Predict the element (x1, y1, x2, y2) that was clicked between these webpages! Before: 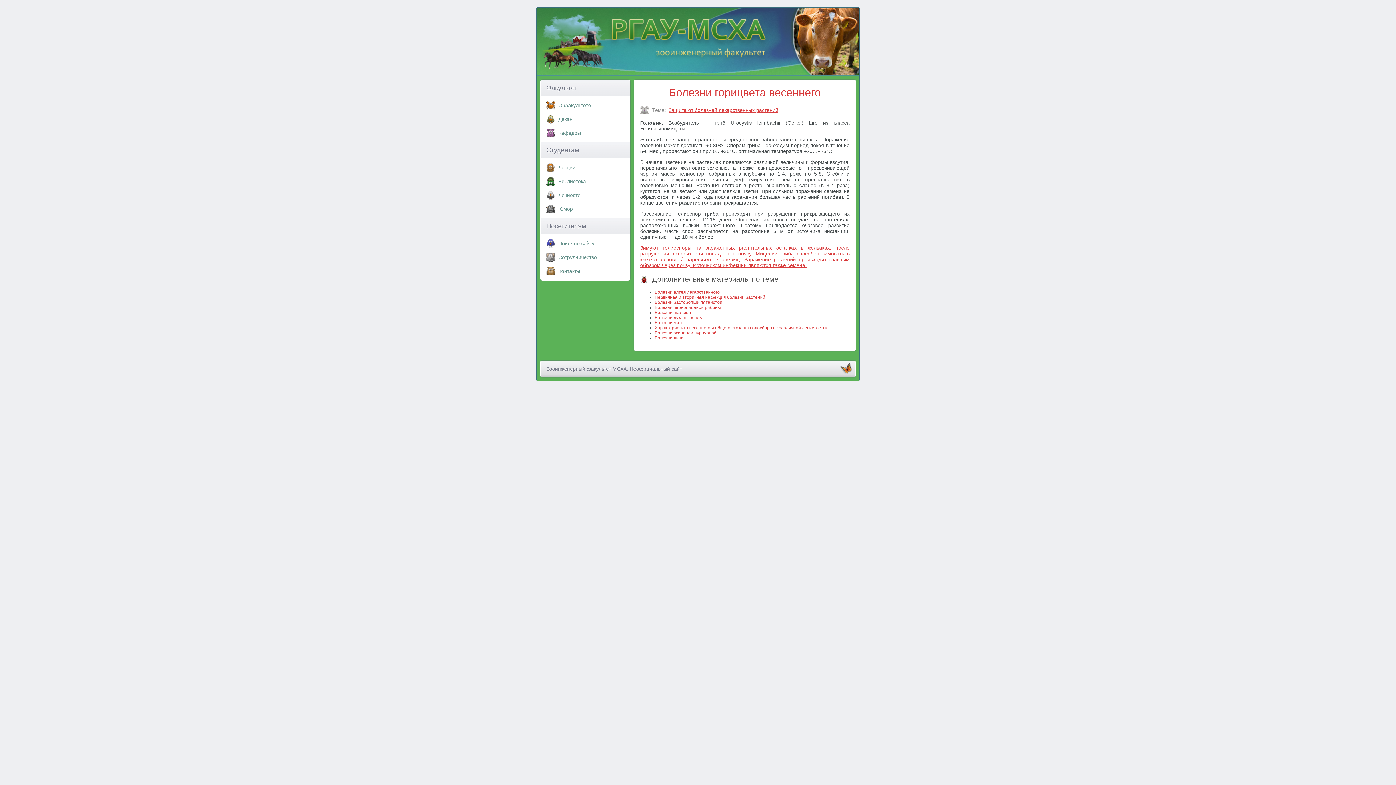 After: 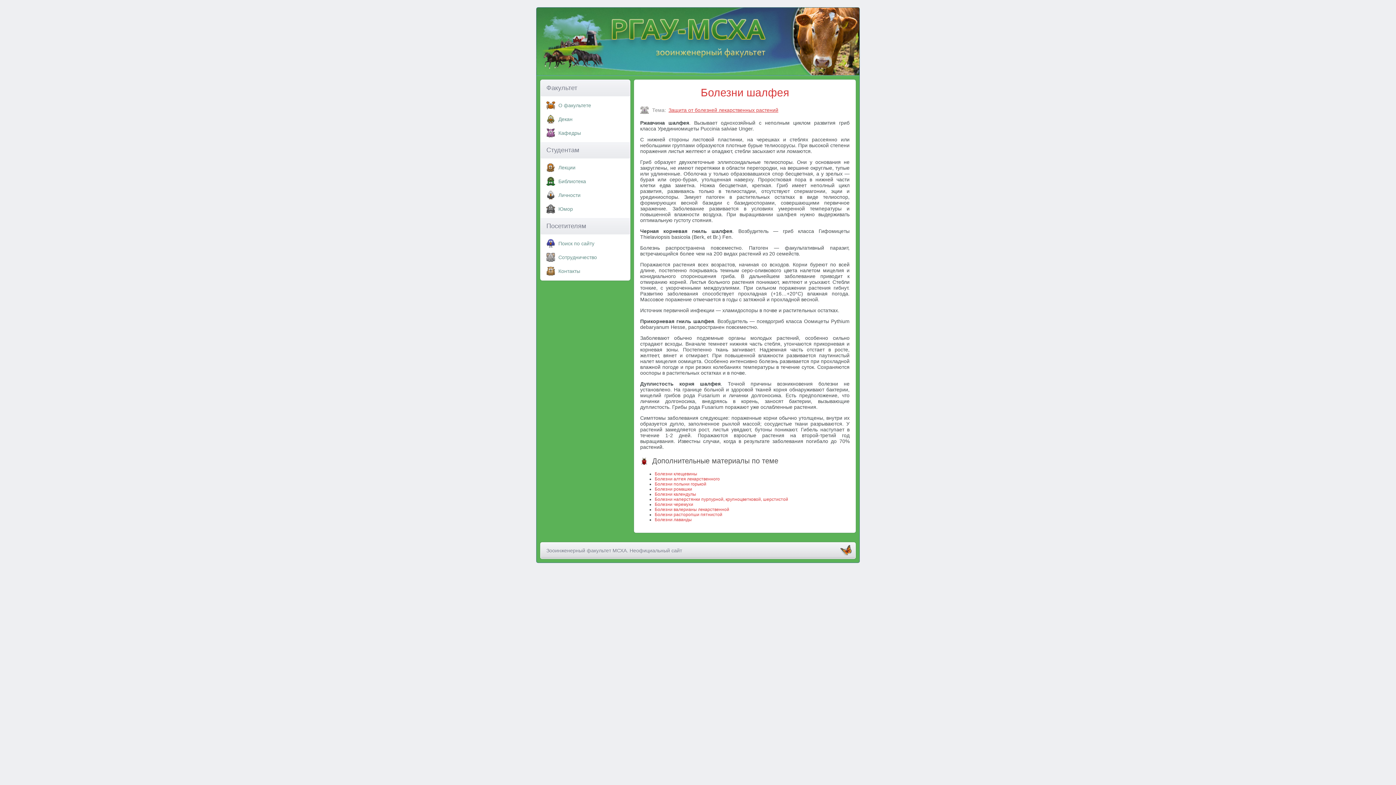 Action: bbox: (654, 310, 691, 315) label: Болезни шалфея